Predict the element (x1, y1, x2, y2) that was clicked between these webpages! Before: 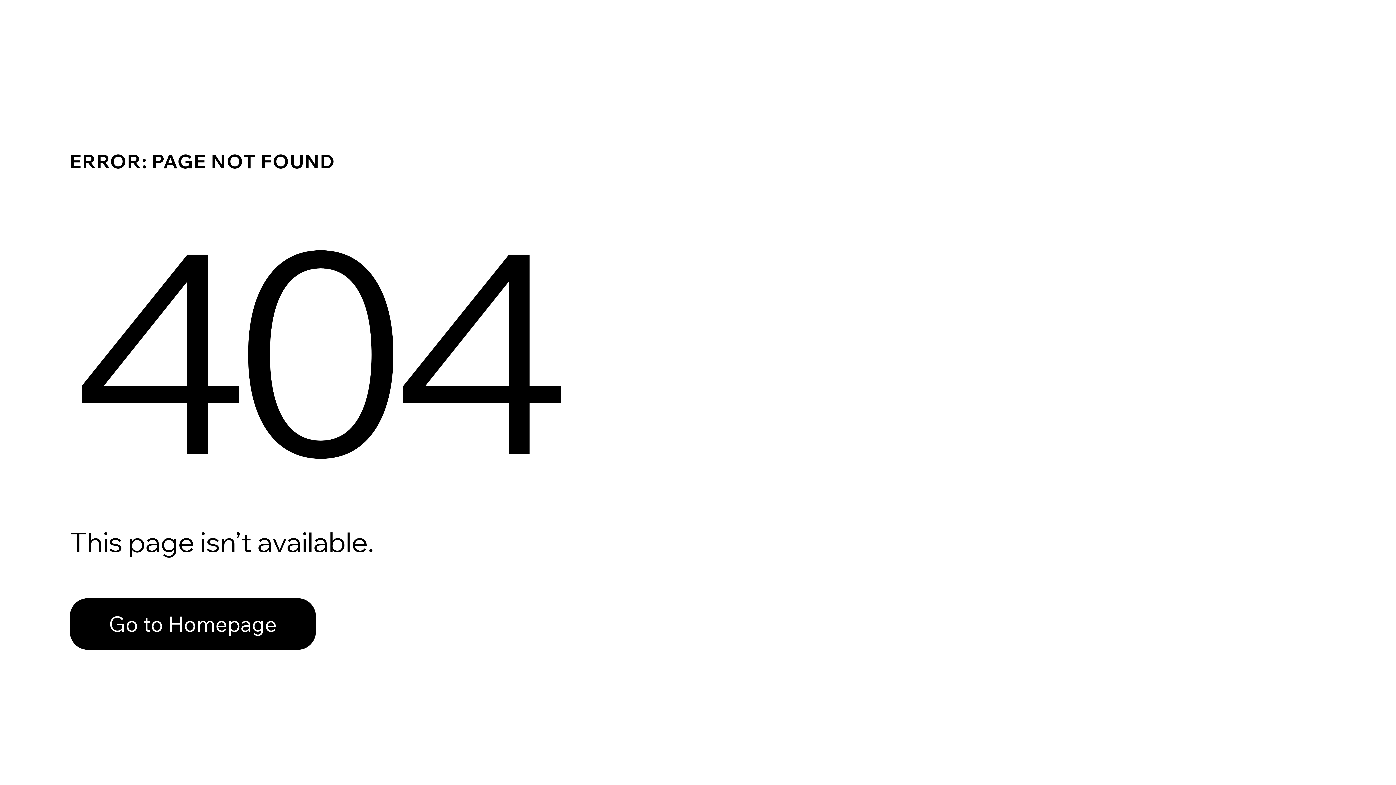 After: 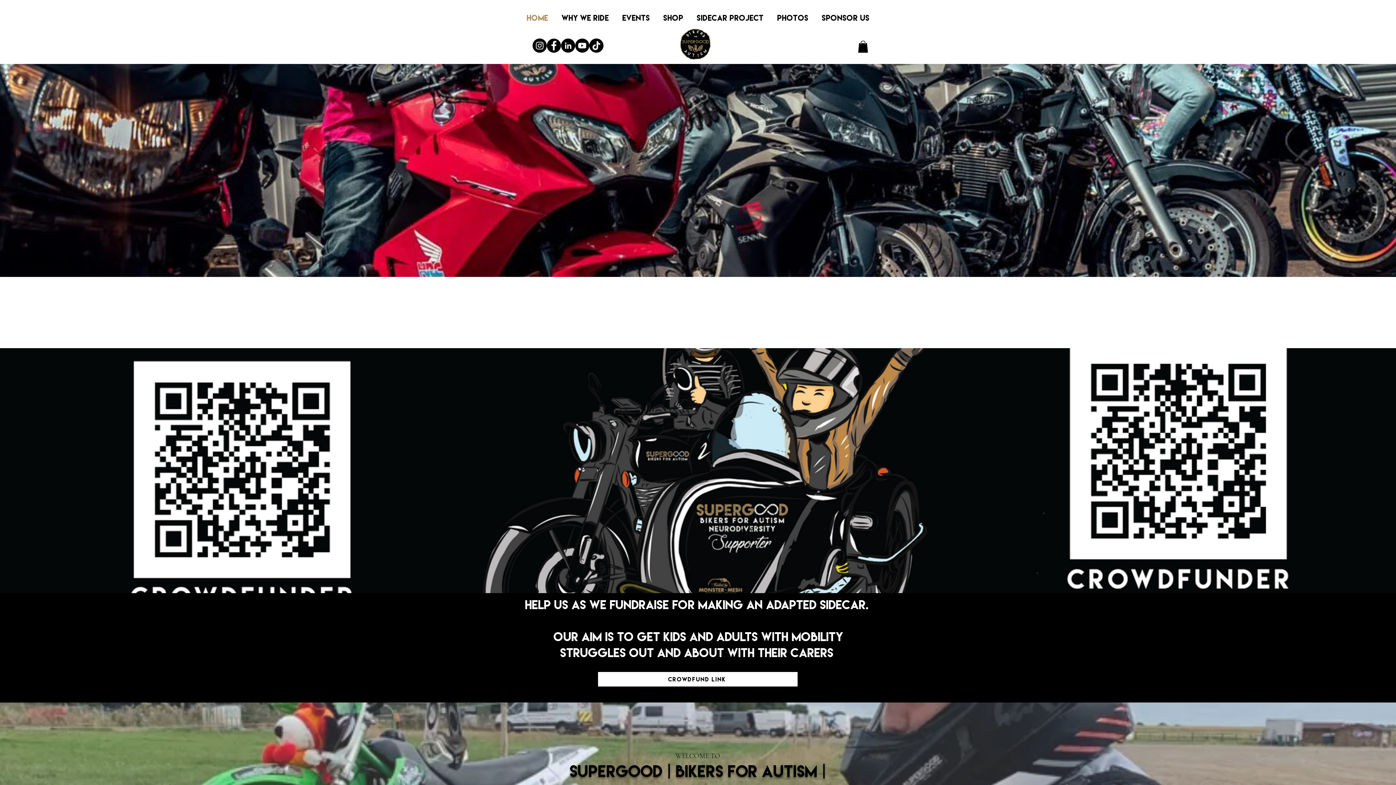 Action: bbox: (69, 582, 768, 659) label: Go to Homepage